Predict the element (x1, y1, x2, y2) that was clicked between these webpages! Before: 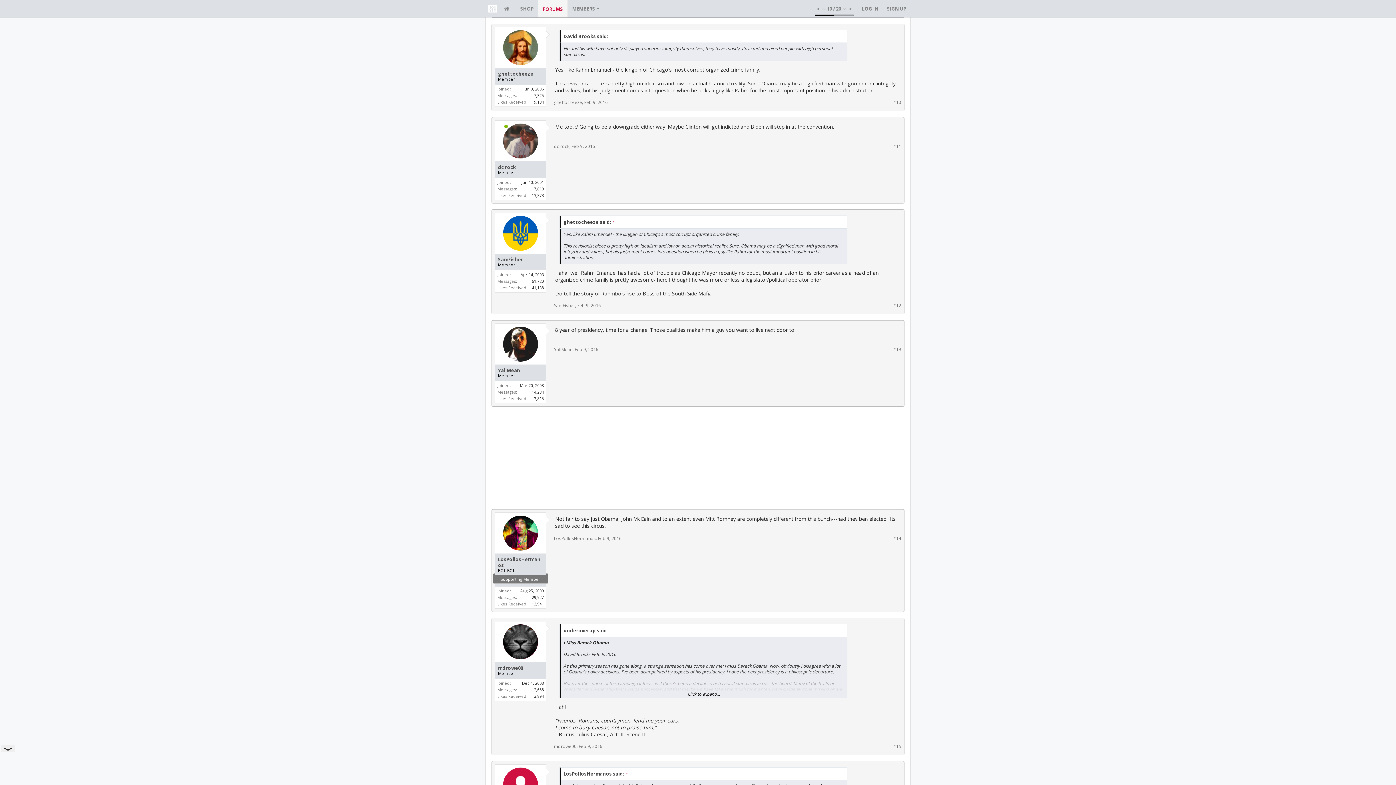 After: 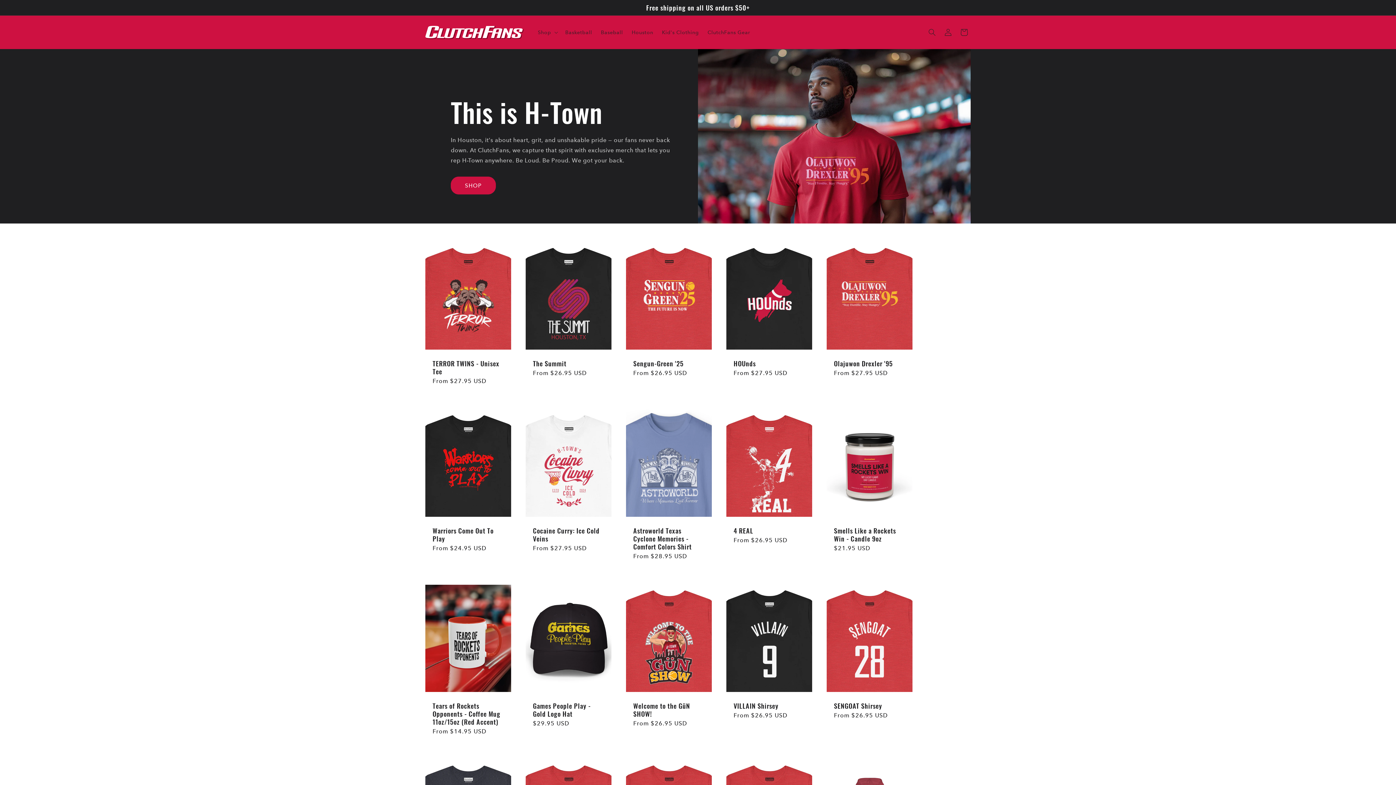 Action: bbox: (515, 0, 538, 17) label: SHOP